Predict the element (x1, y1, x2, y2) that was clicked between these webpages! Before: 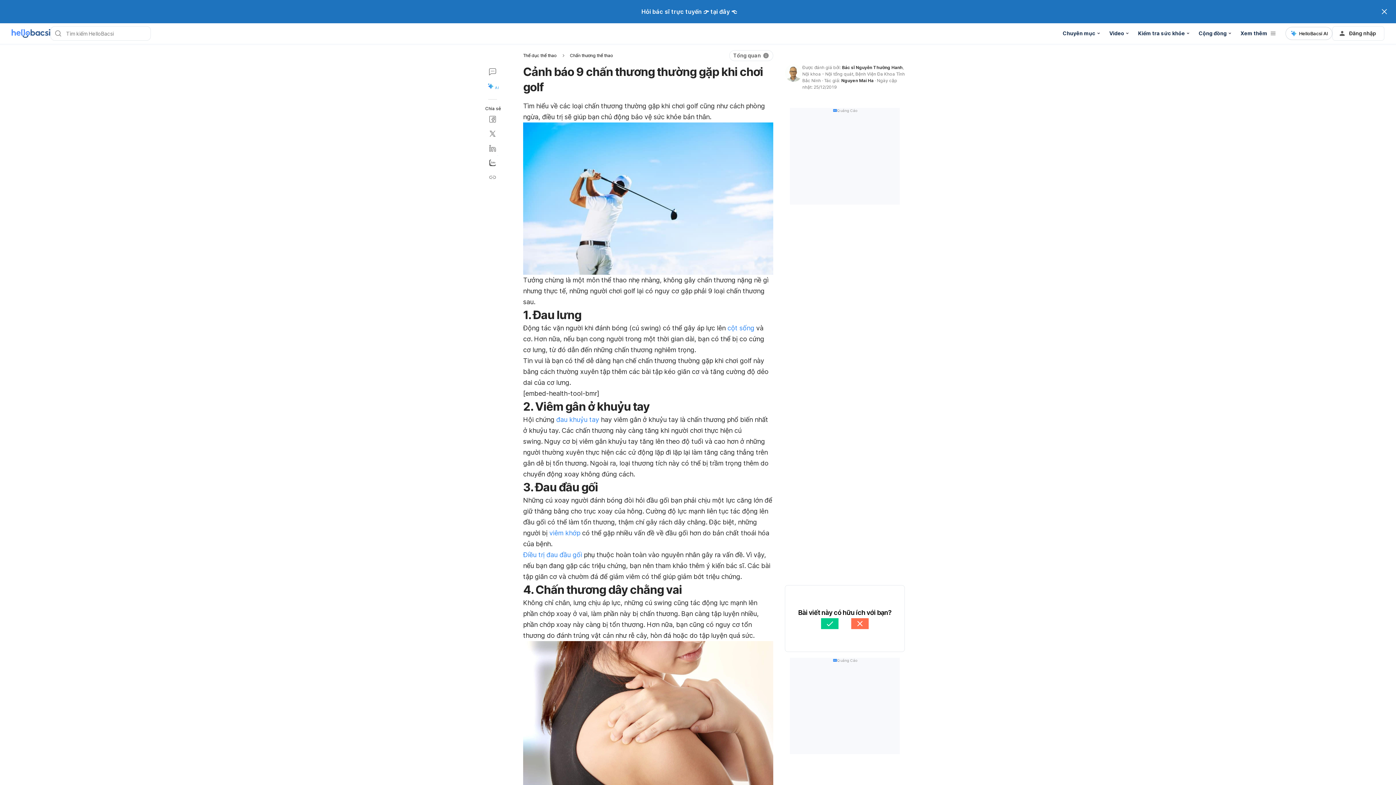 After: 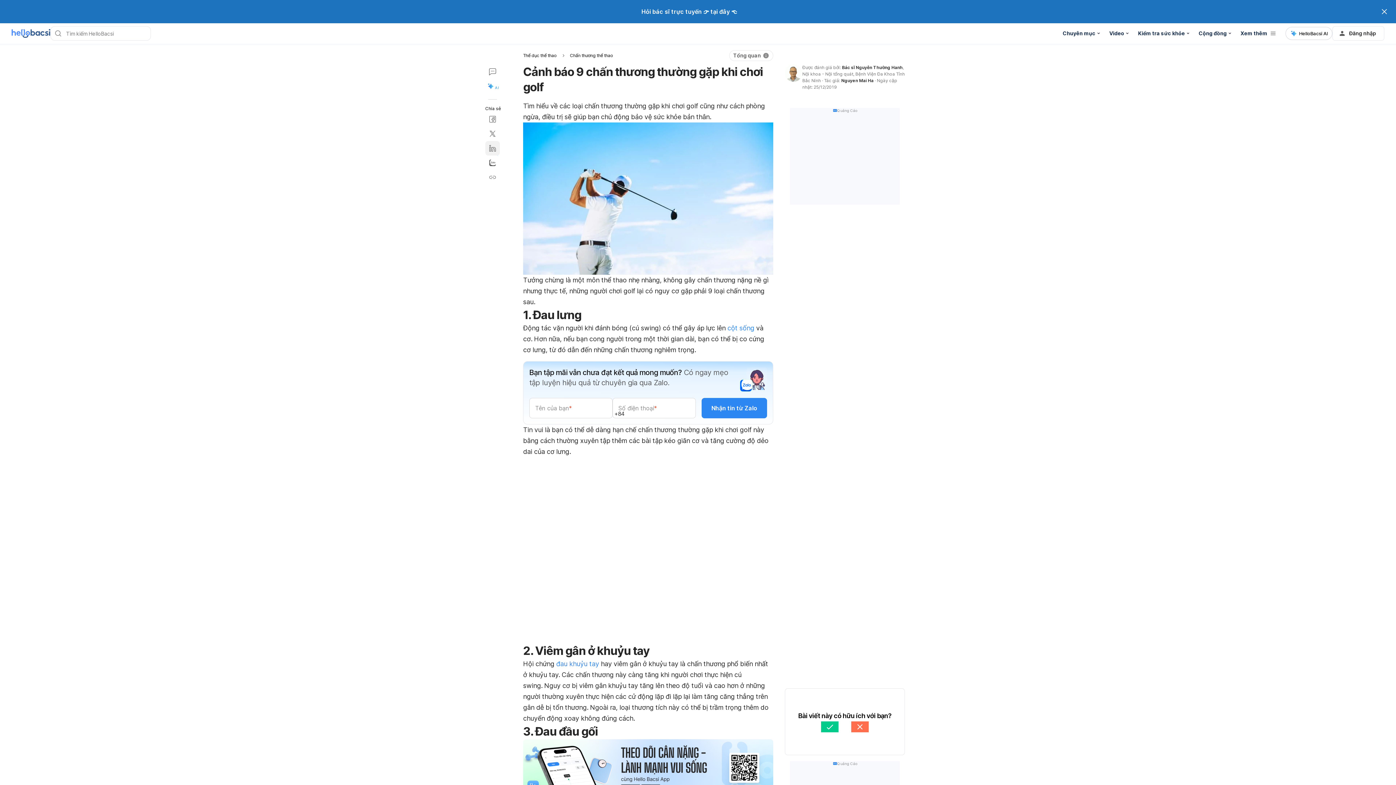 Action: bbox: (485, 141, 500, 155)